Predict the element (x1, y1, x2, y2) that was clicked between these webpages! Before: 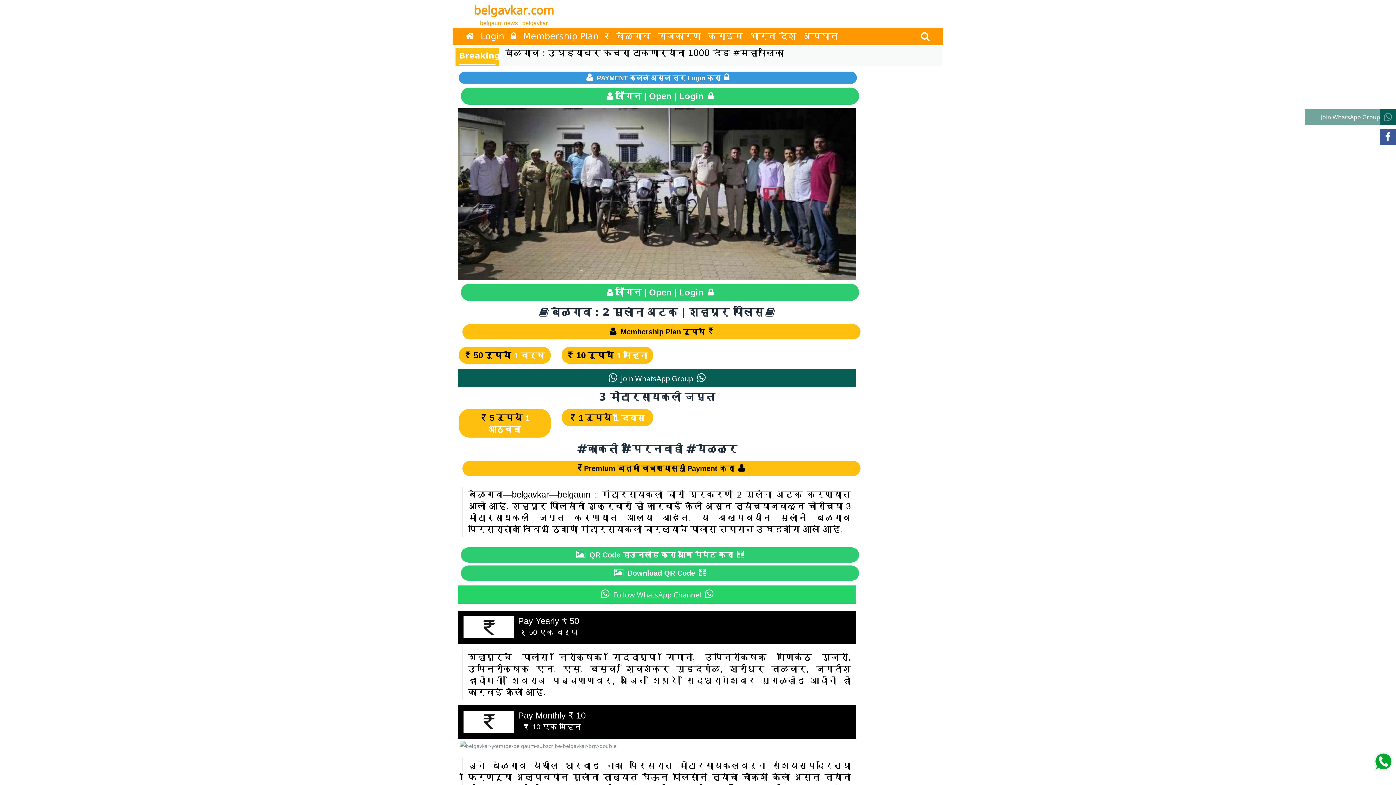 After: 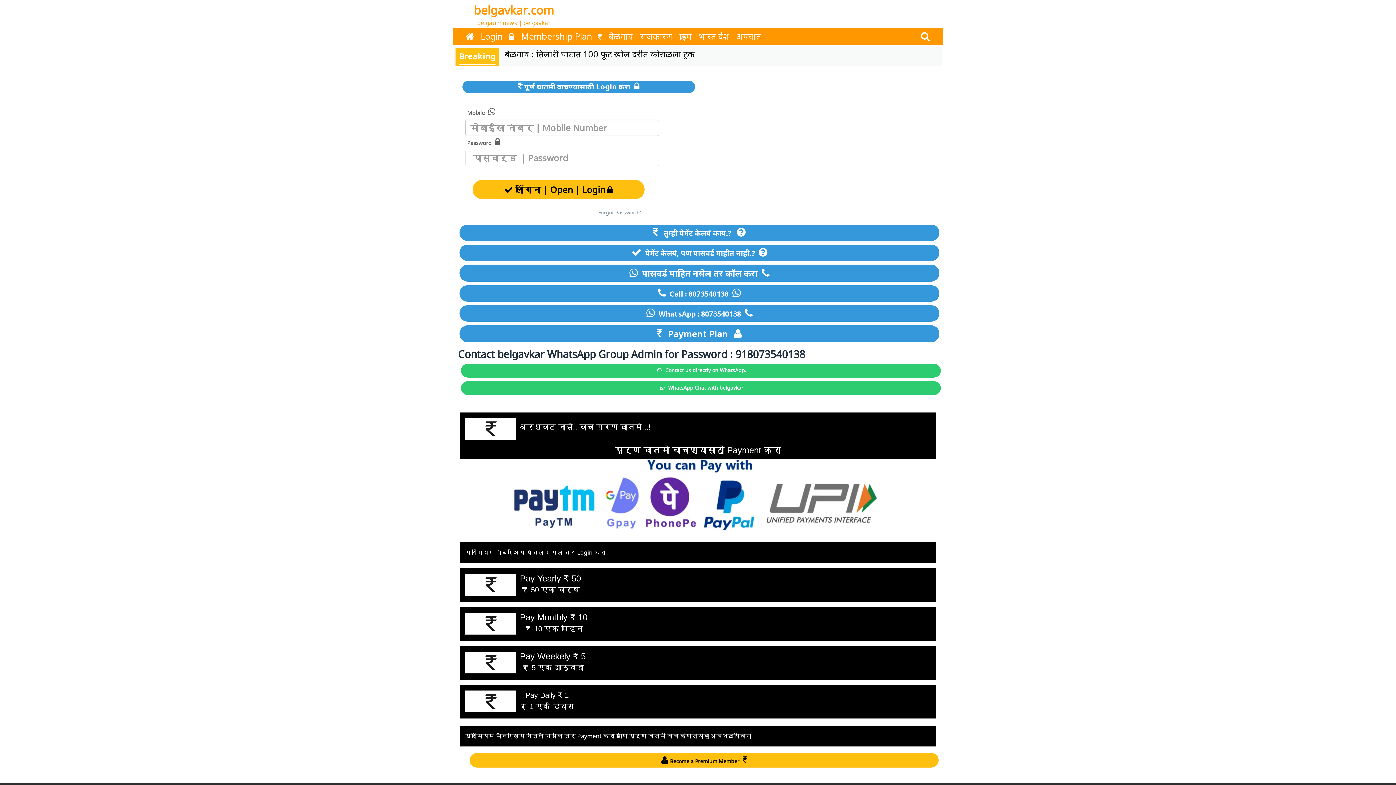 Action: label:  PAYMENT केलेलं असेल तर Login करा  bbox: (458, 71, 857, 84)